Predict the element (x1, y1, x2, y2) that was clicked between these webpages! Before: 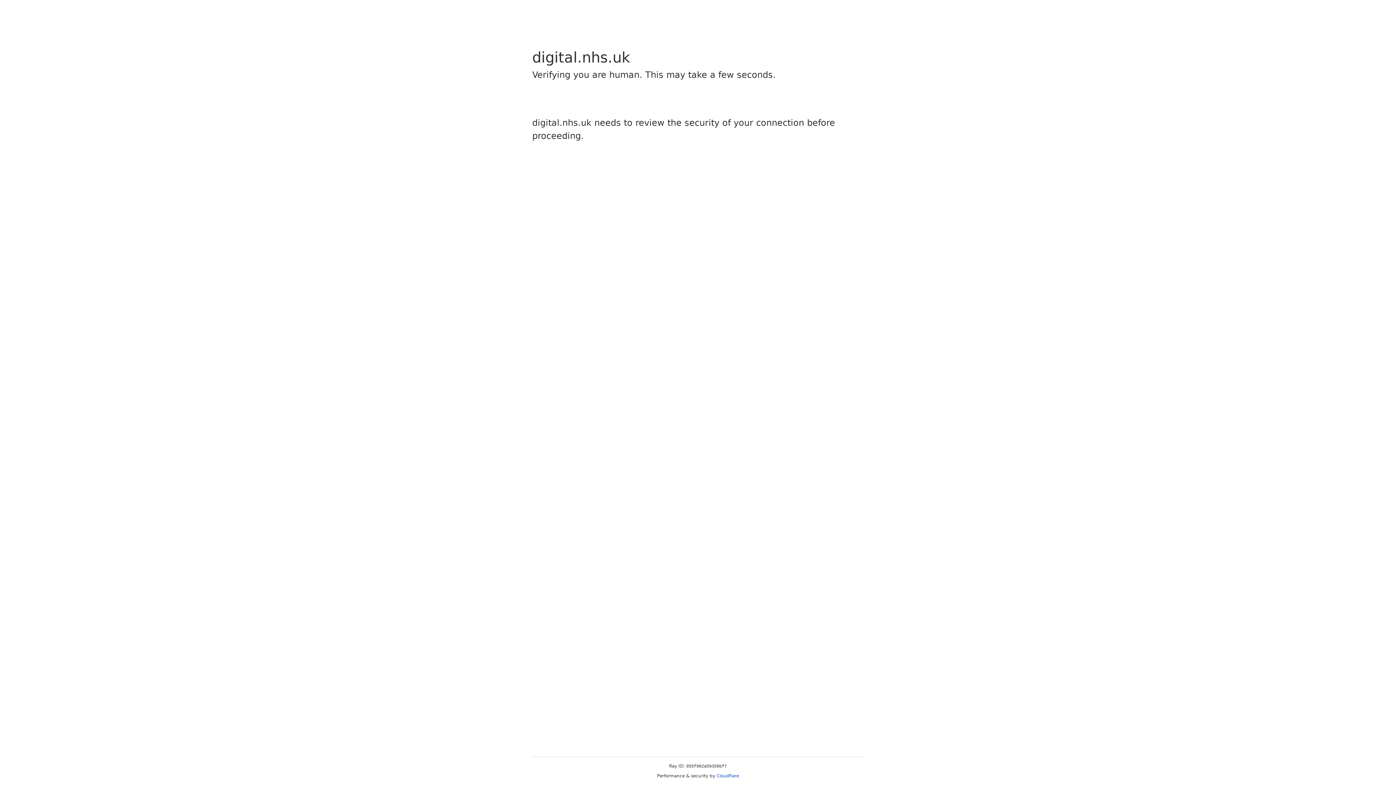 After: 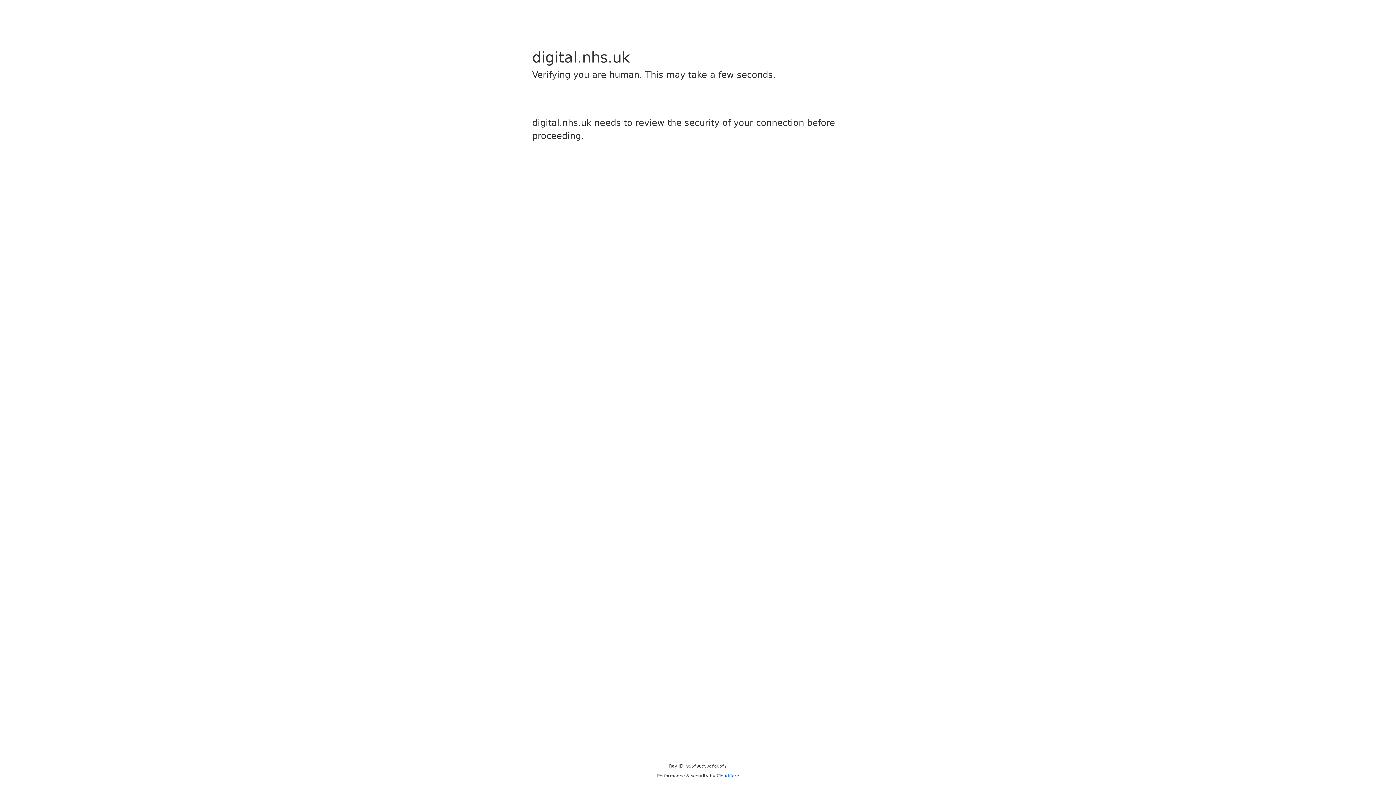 Action: bbox: (716, 773, 739, 778) label: Cloudflare